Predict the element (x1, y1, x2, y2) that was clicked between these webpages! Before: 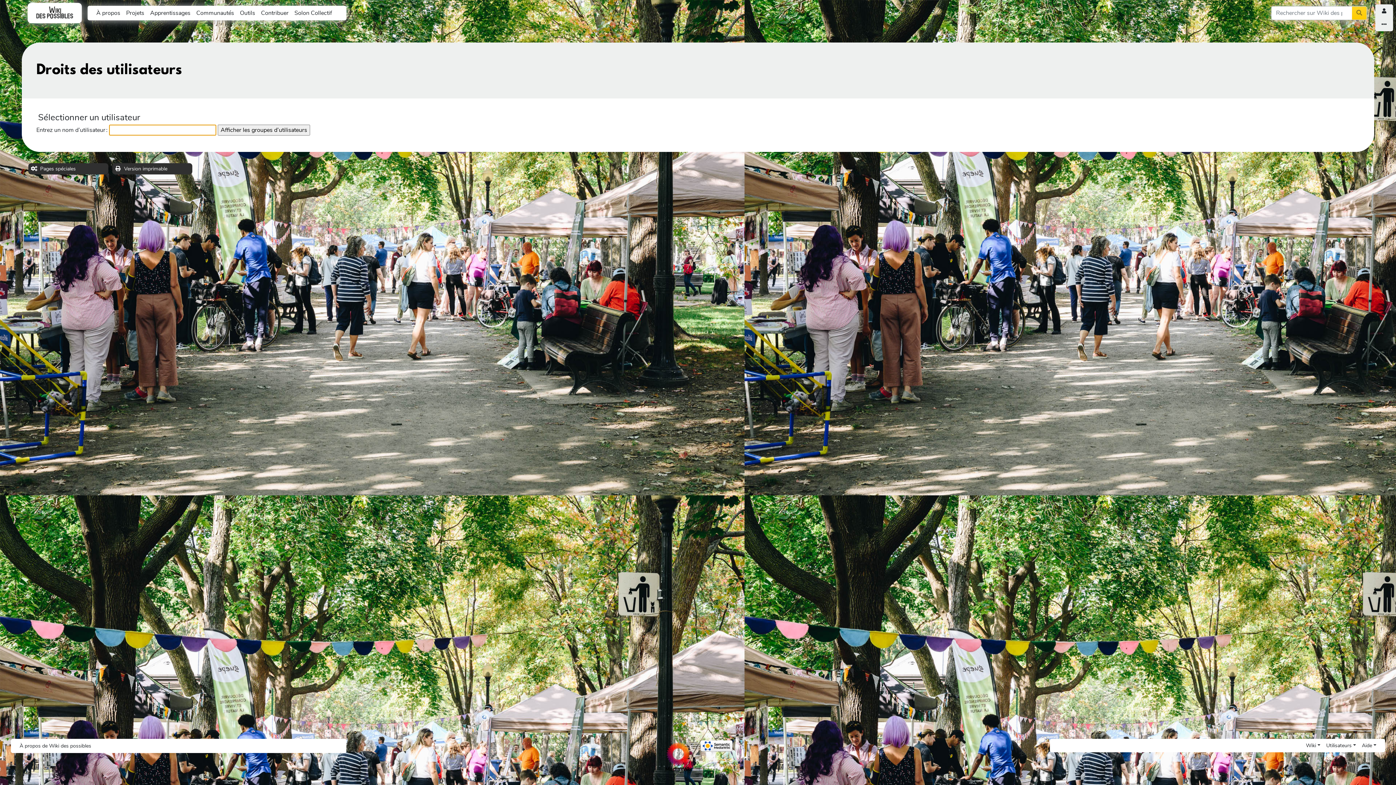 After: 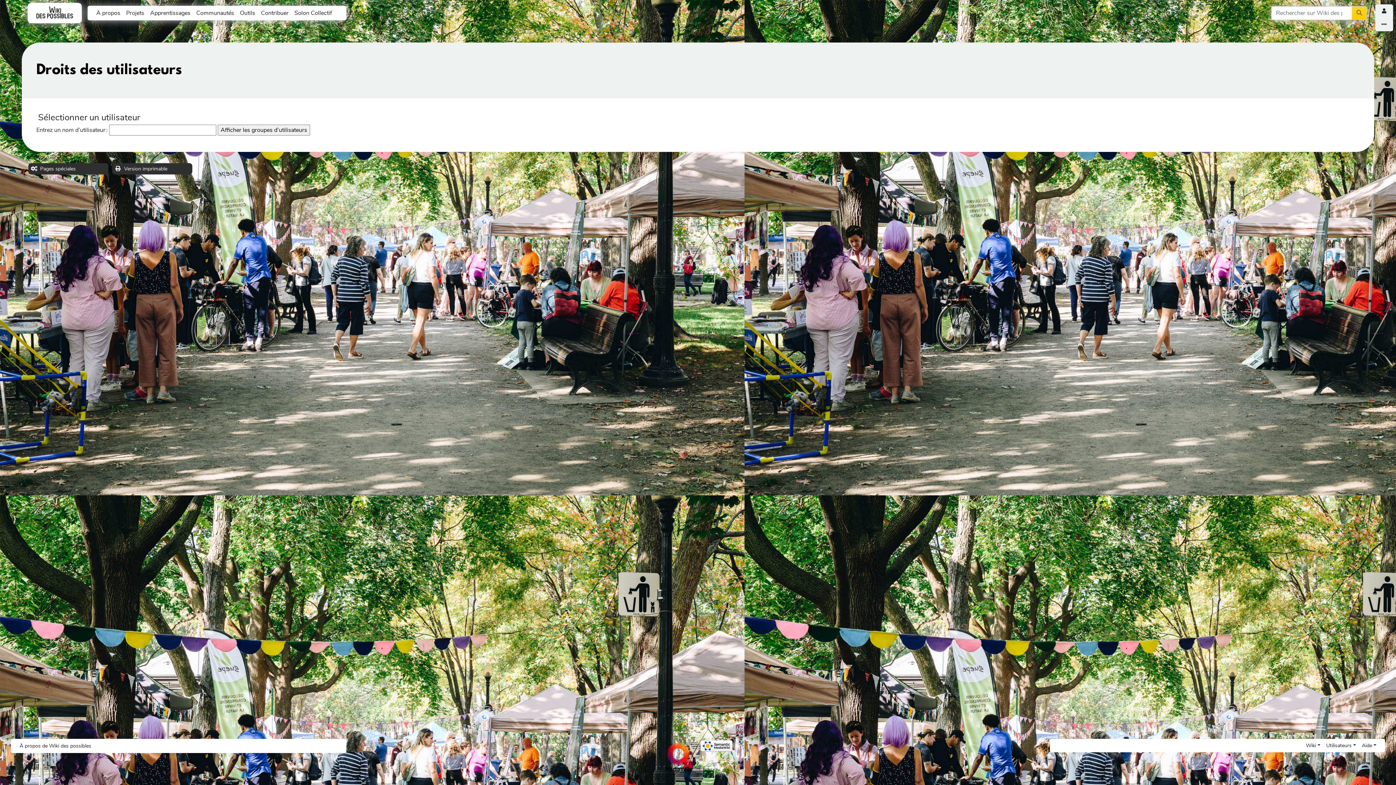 Action: bbox: (112, 163, 192, 174) label: Version imprimable